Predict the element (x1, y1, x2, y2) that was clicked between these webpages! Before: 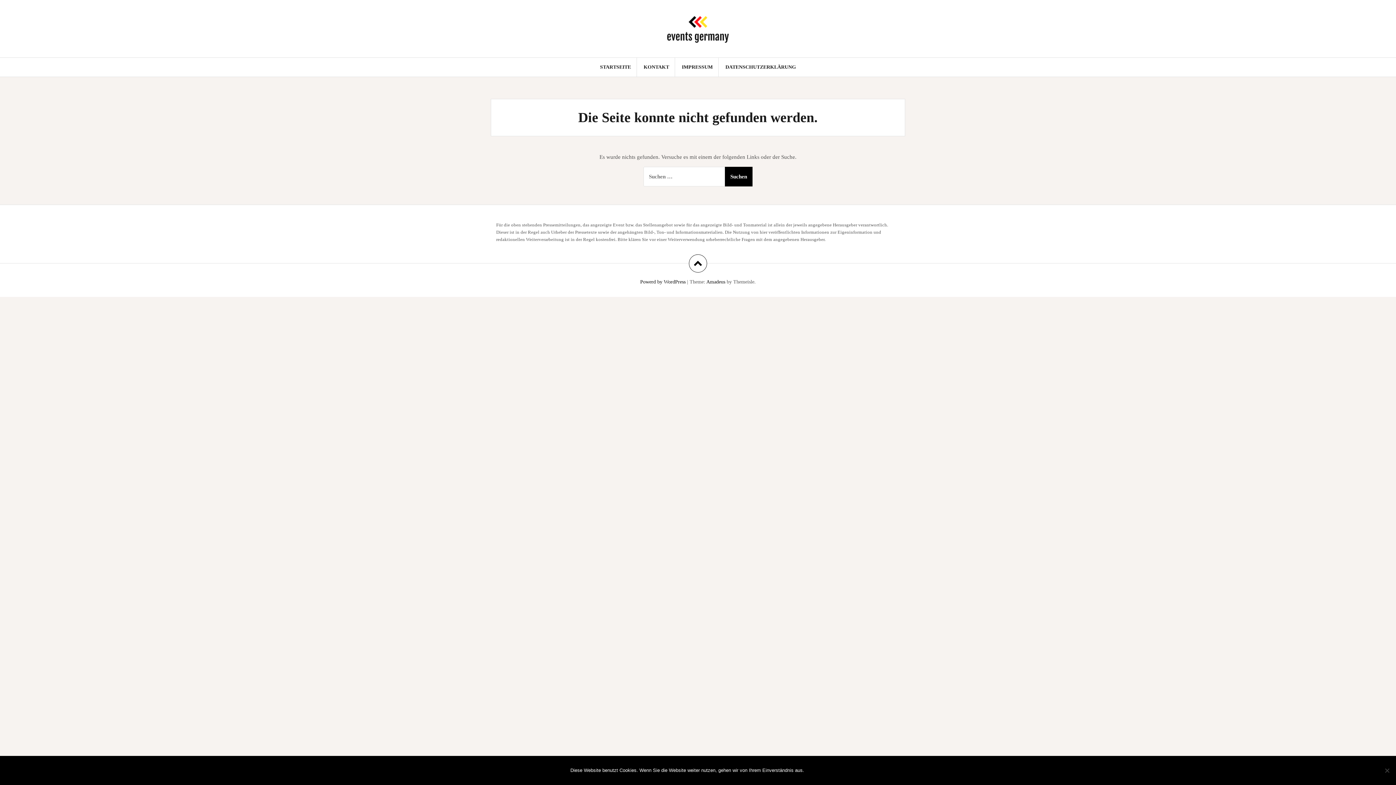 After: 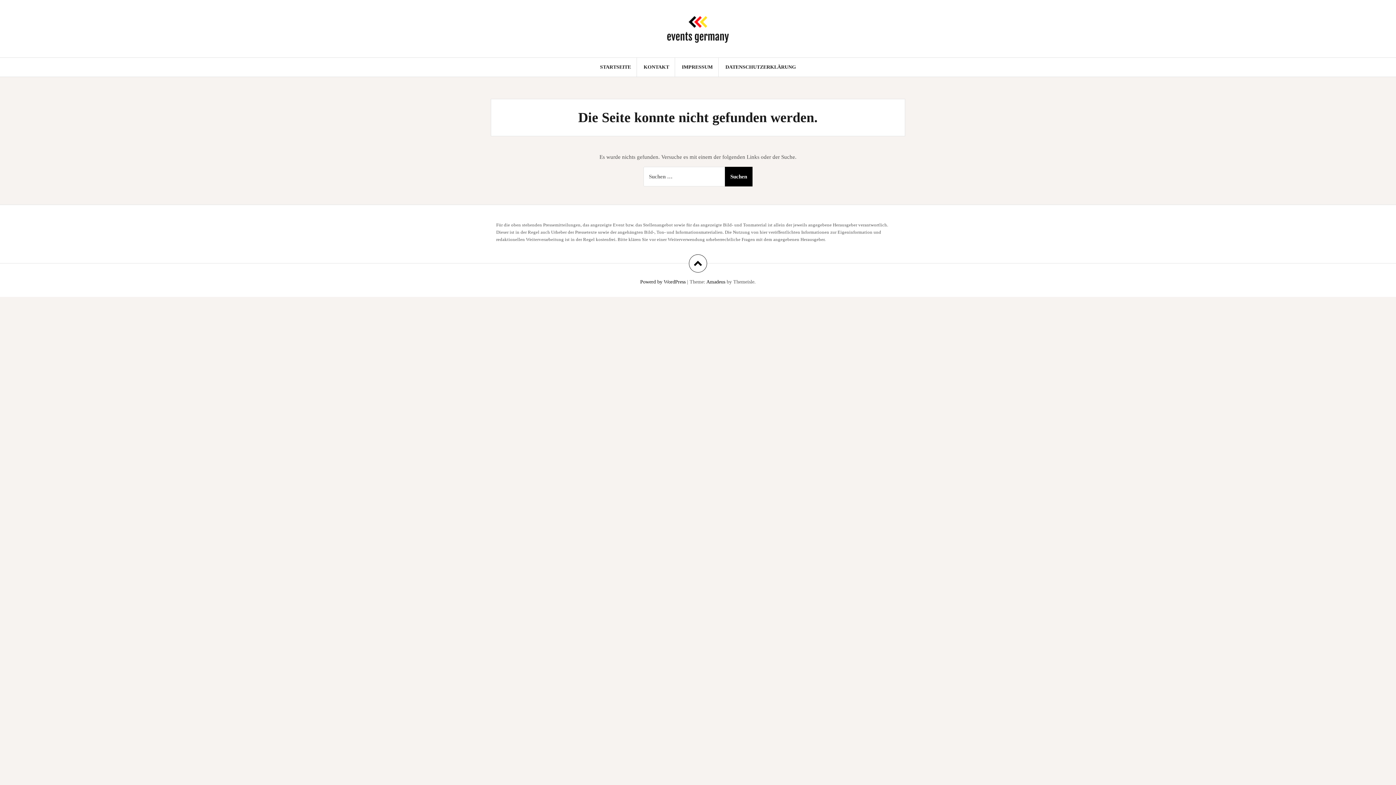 Action: bbox: (808, 761, 825, 780) label: OK